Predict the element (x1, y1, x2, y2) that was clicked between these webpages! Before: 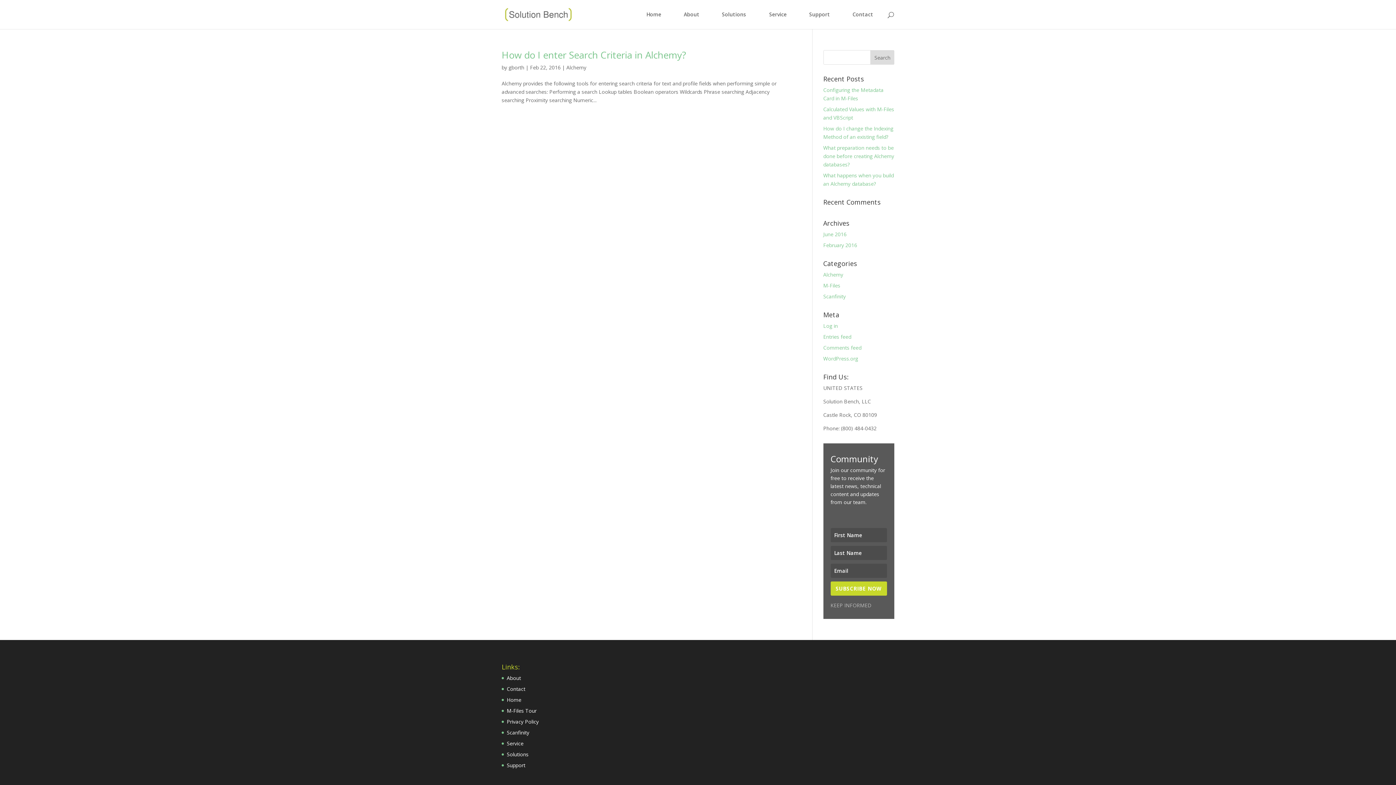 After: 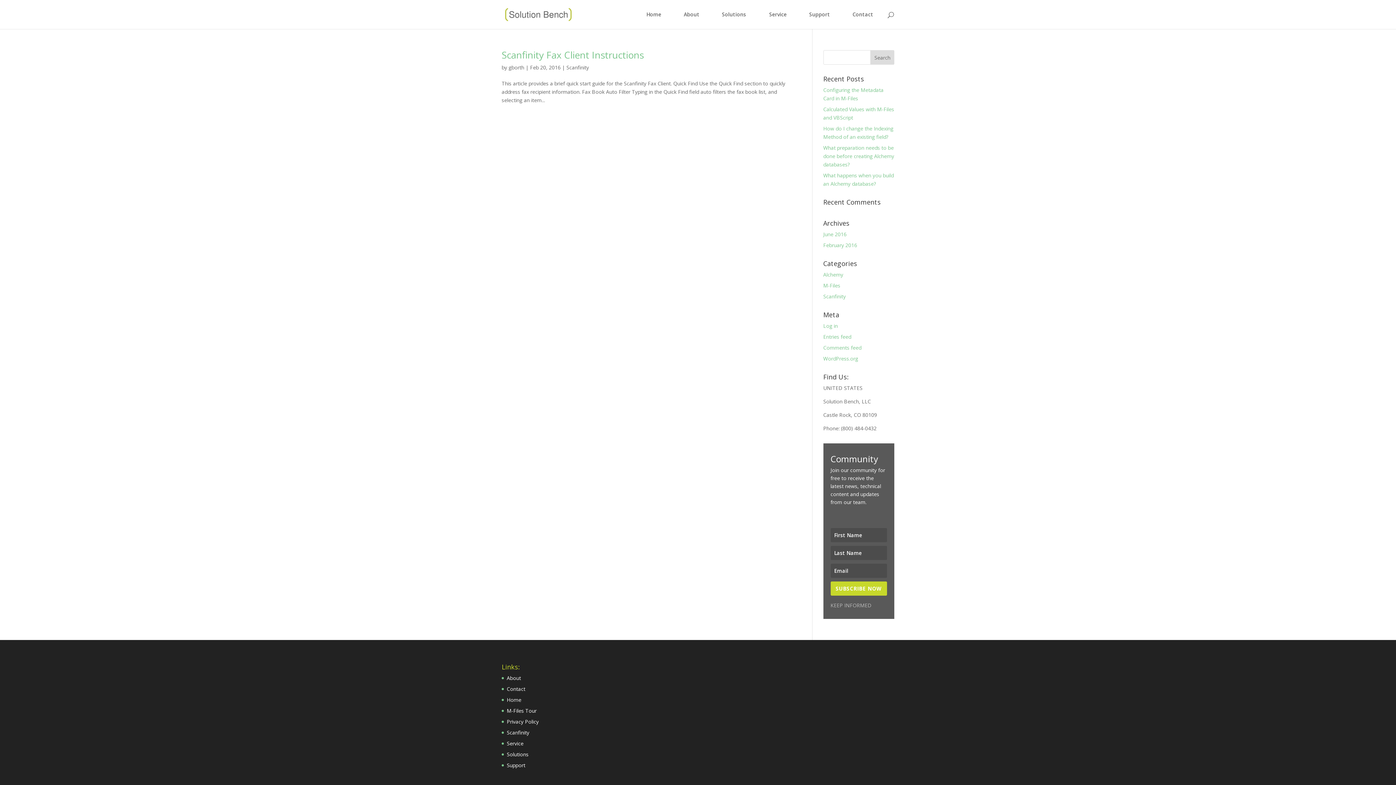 Action: label: Scanfinity bbox: (823, 293, 846, 300)